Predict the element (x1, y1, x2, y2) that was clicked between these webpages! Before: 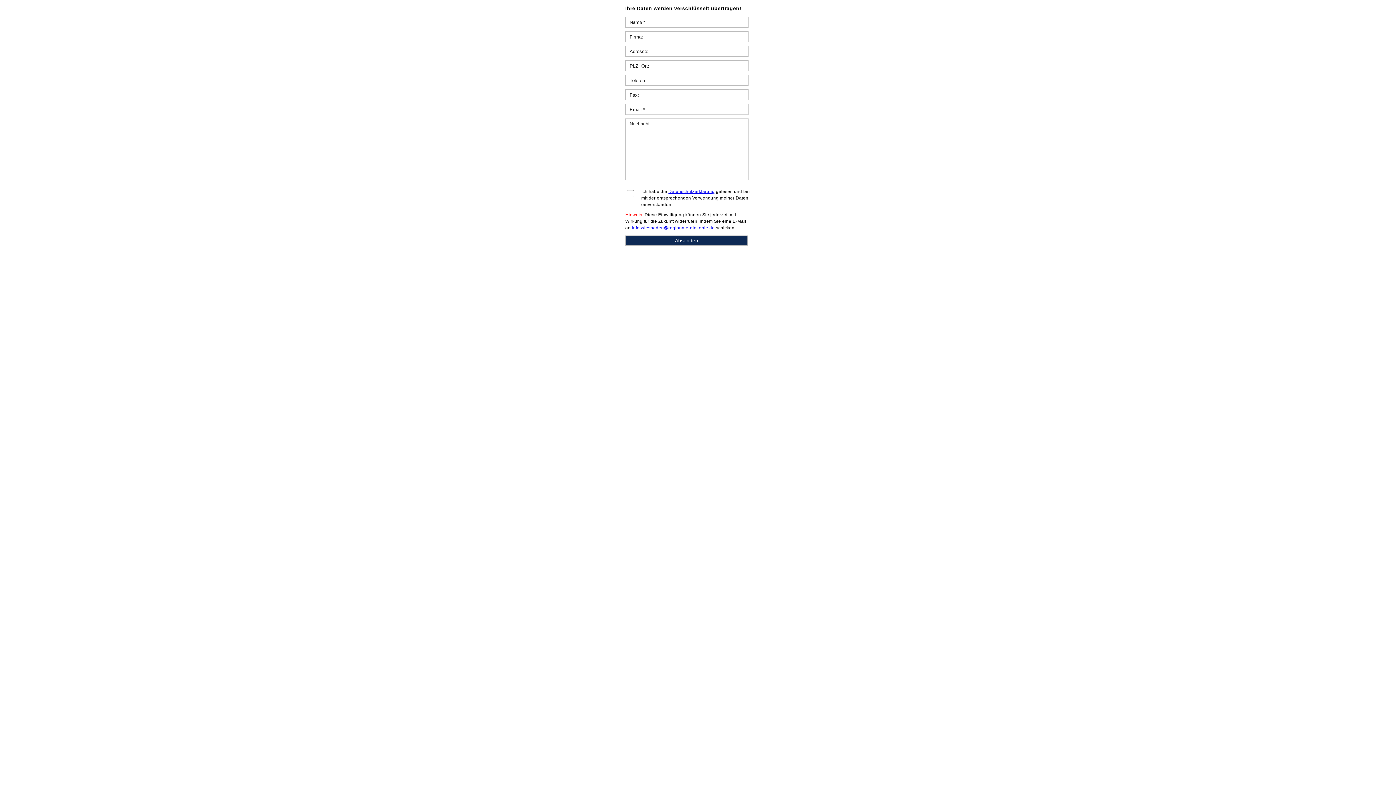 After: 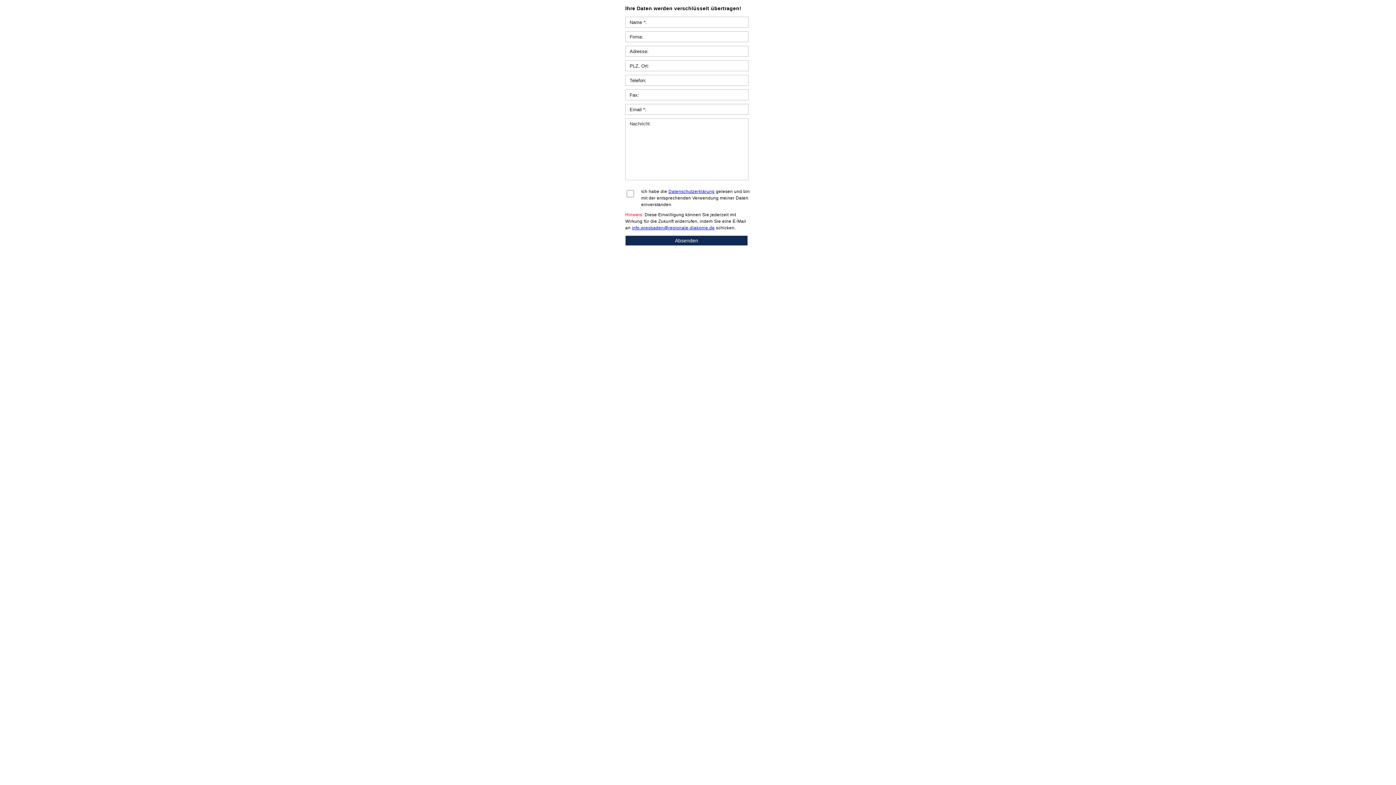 Action: label: info.wiesbaden@regionale-diakonie.de bbox: (632, 225, 714, 230)